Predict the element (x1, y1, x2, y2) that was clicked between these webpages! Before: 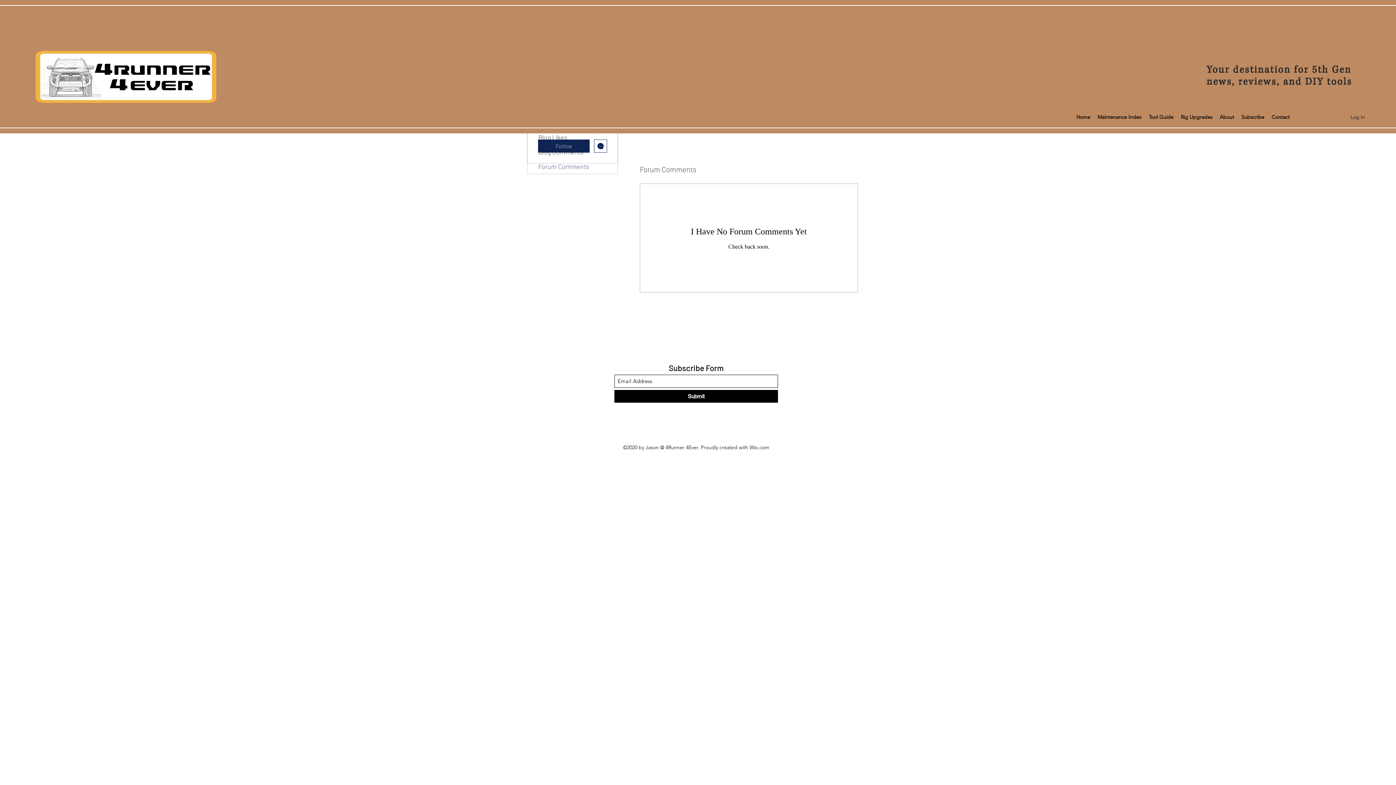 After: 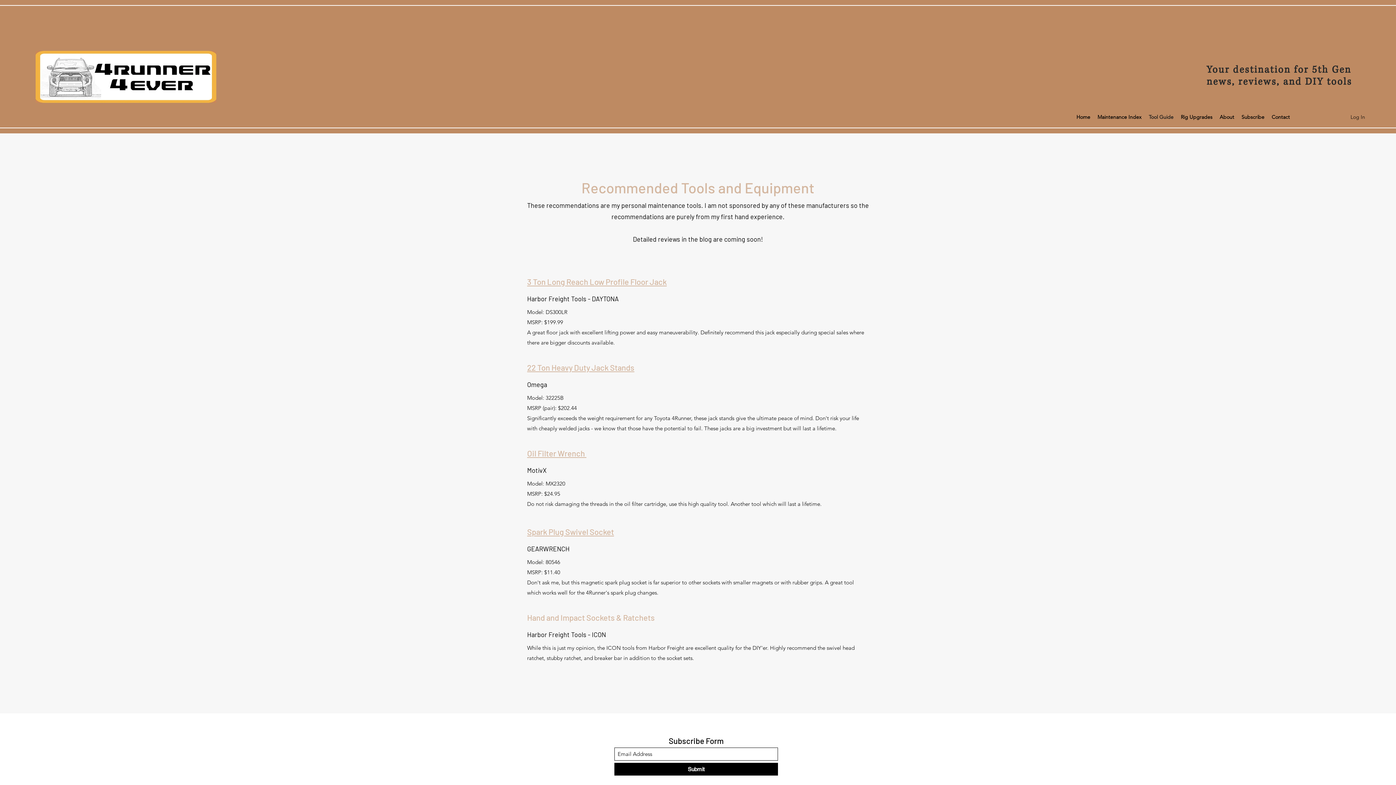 Action: bbox: (1145, 109, 1177, 124) label: Tool Guide